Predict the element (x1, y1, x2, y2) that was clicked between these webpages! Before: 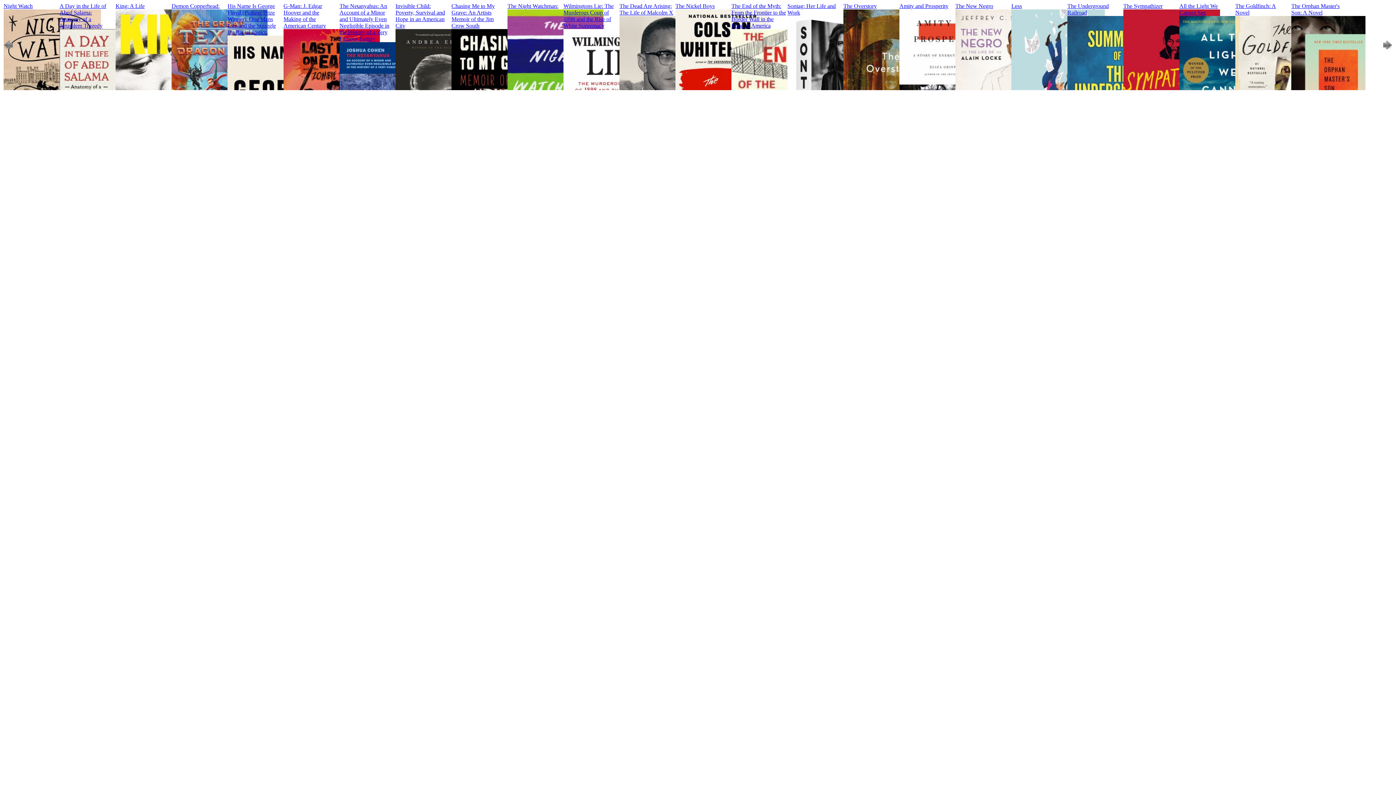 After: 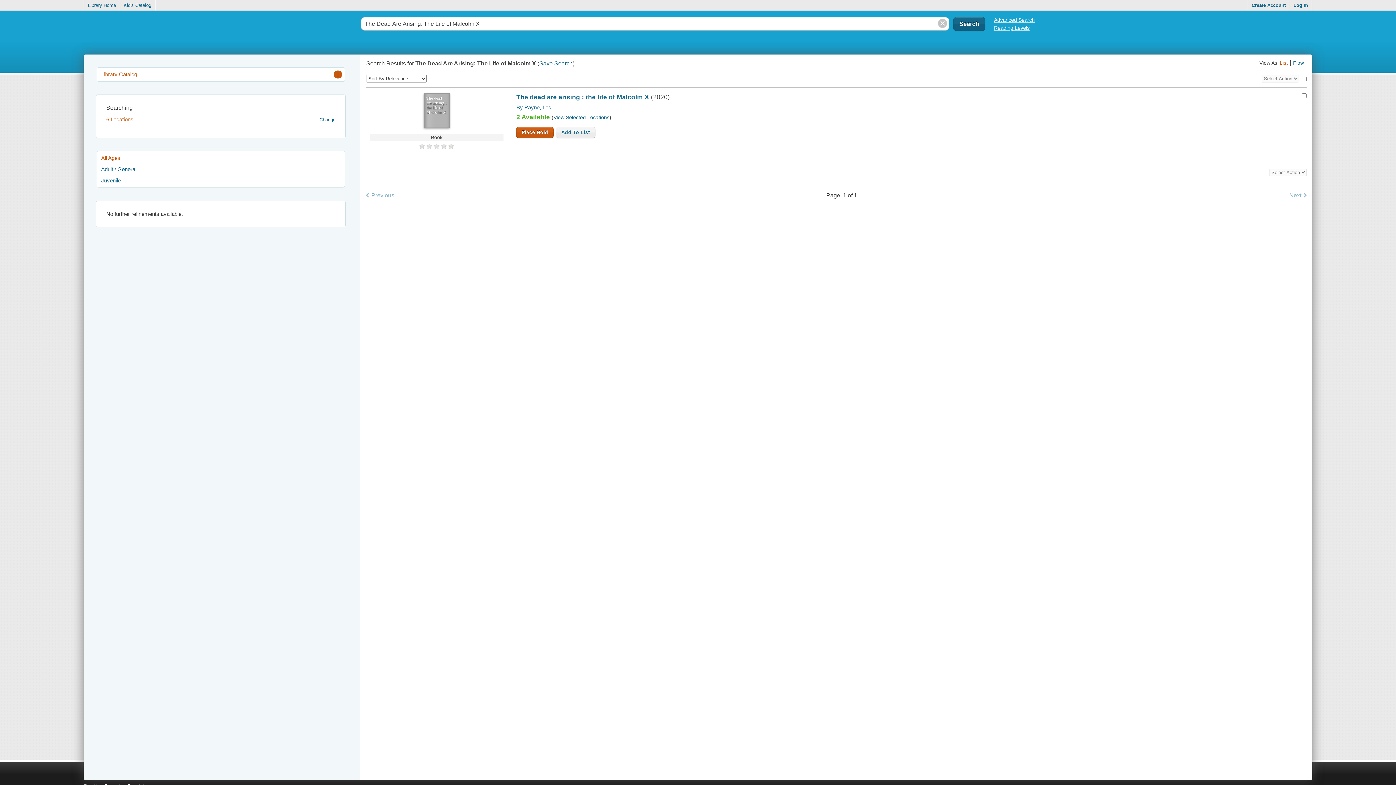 Action: bbox: (619, 2, 673, 15) label: The Dead Are Arising: The Life of Malcolm X